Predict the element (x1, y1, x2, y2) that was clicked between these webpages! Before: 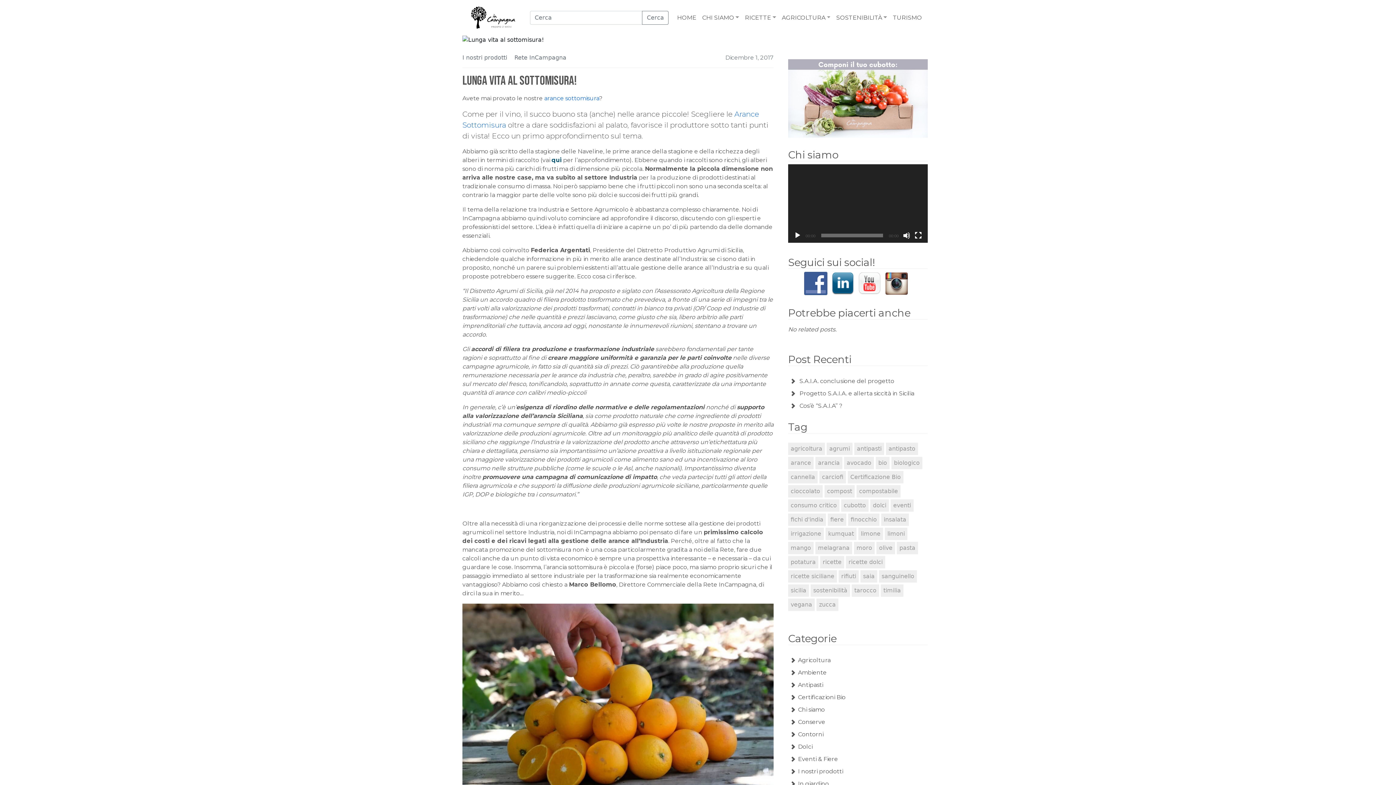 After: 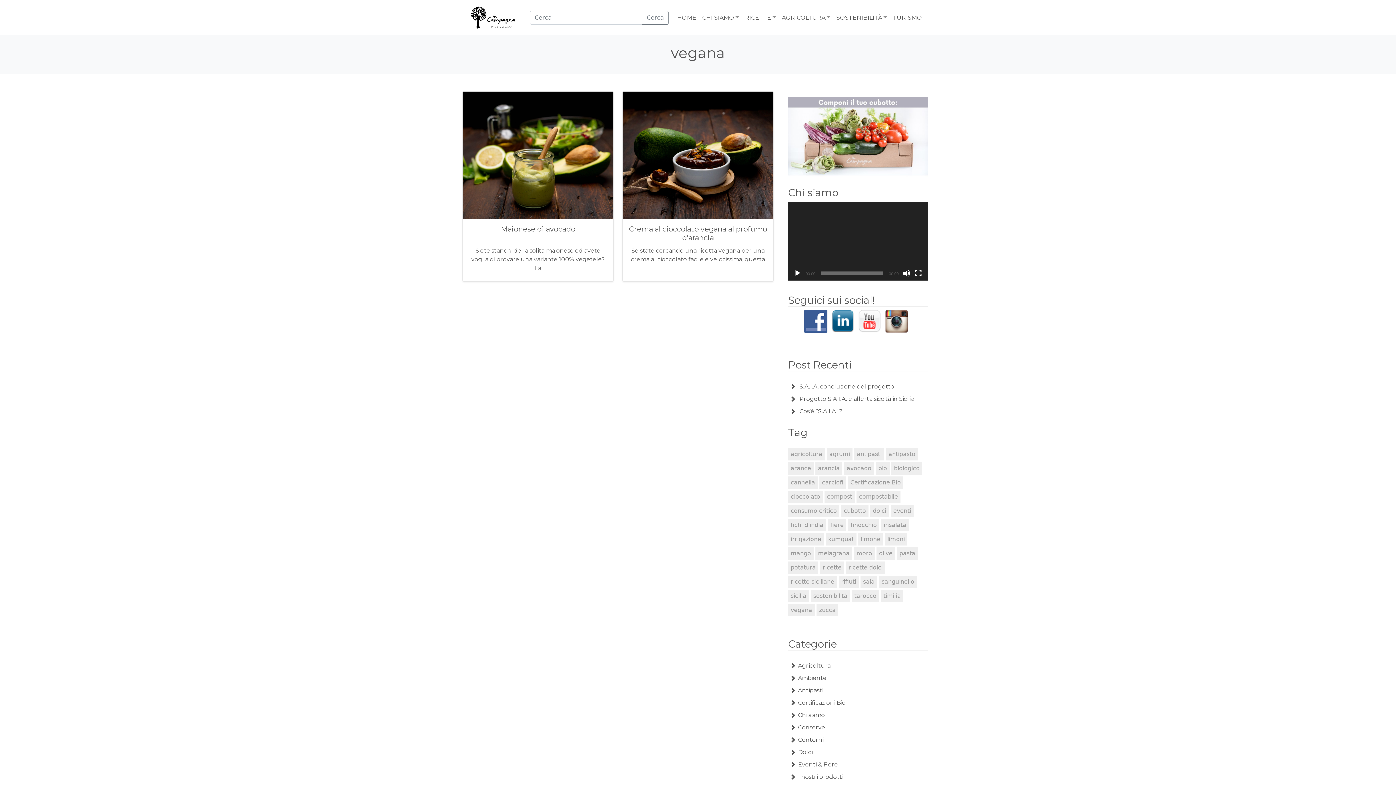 Action: label: vegana (2 elementi) bbox: (788, 599, 814, 611)